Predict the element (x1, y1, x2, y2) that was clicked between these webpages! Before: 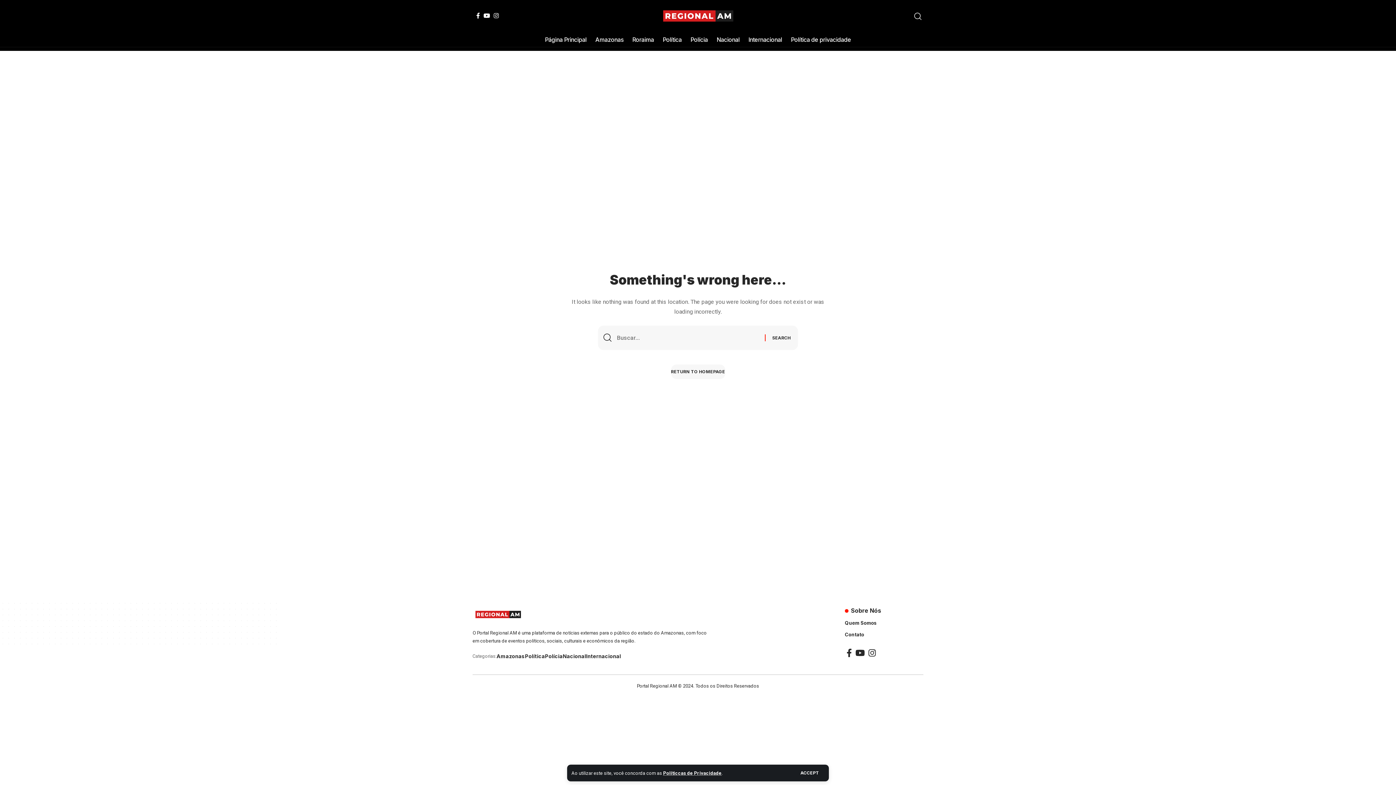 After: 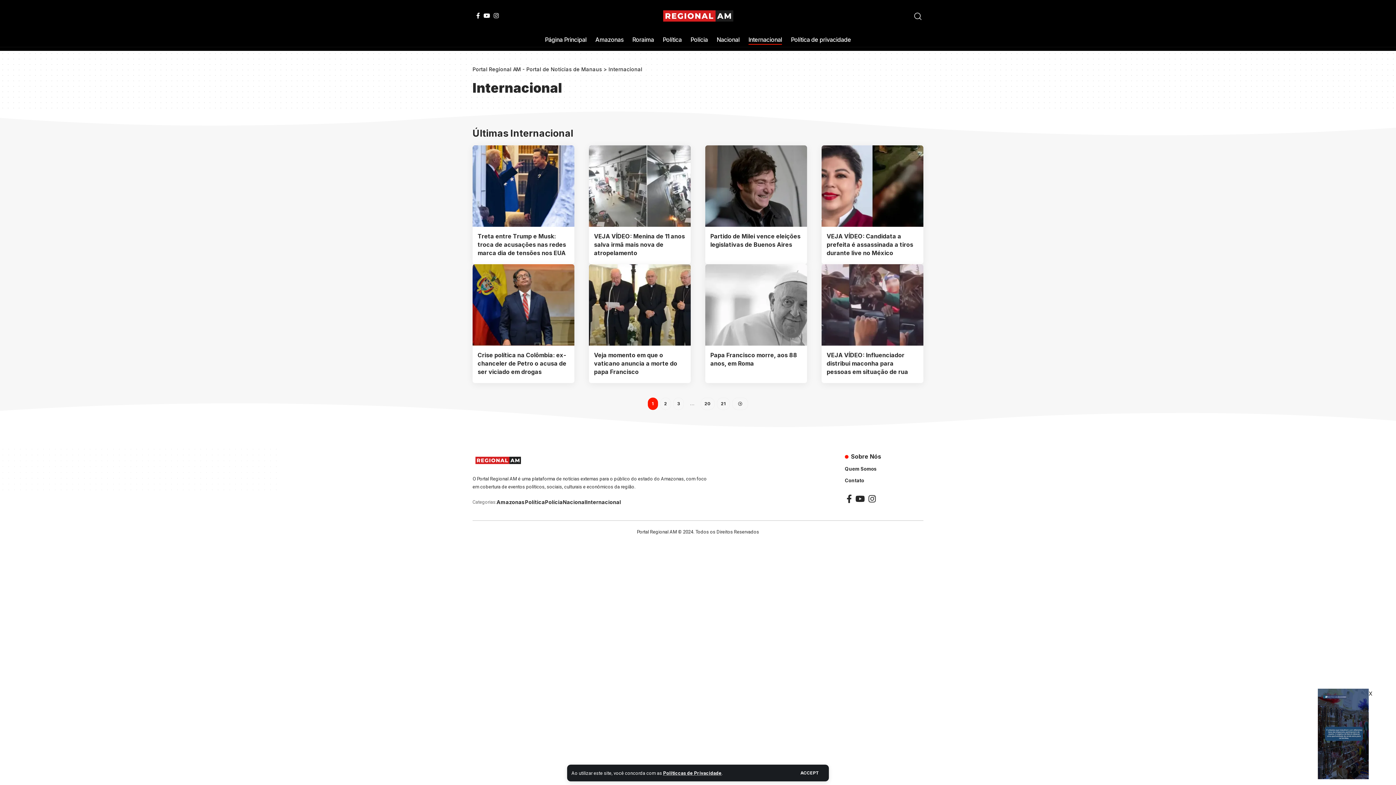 Action: label: Internacional bbox: (744, 32, 786, 47)